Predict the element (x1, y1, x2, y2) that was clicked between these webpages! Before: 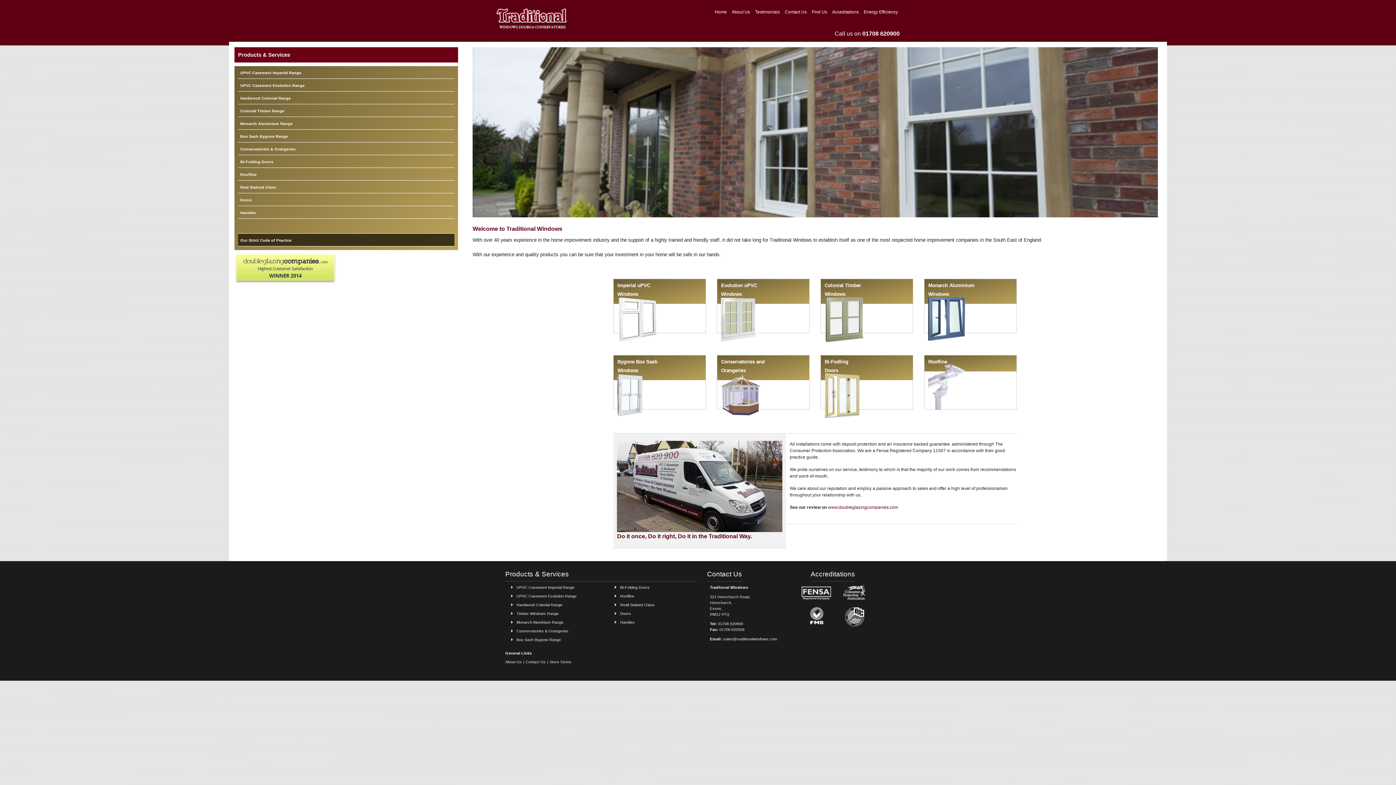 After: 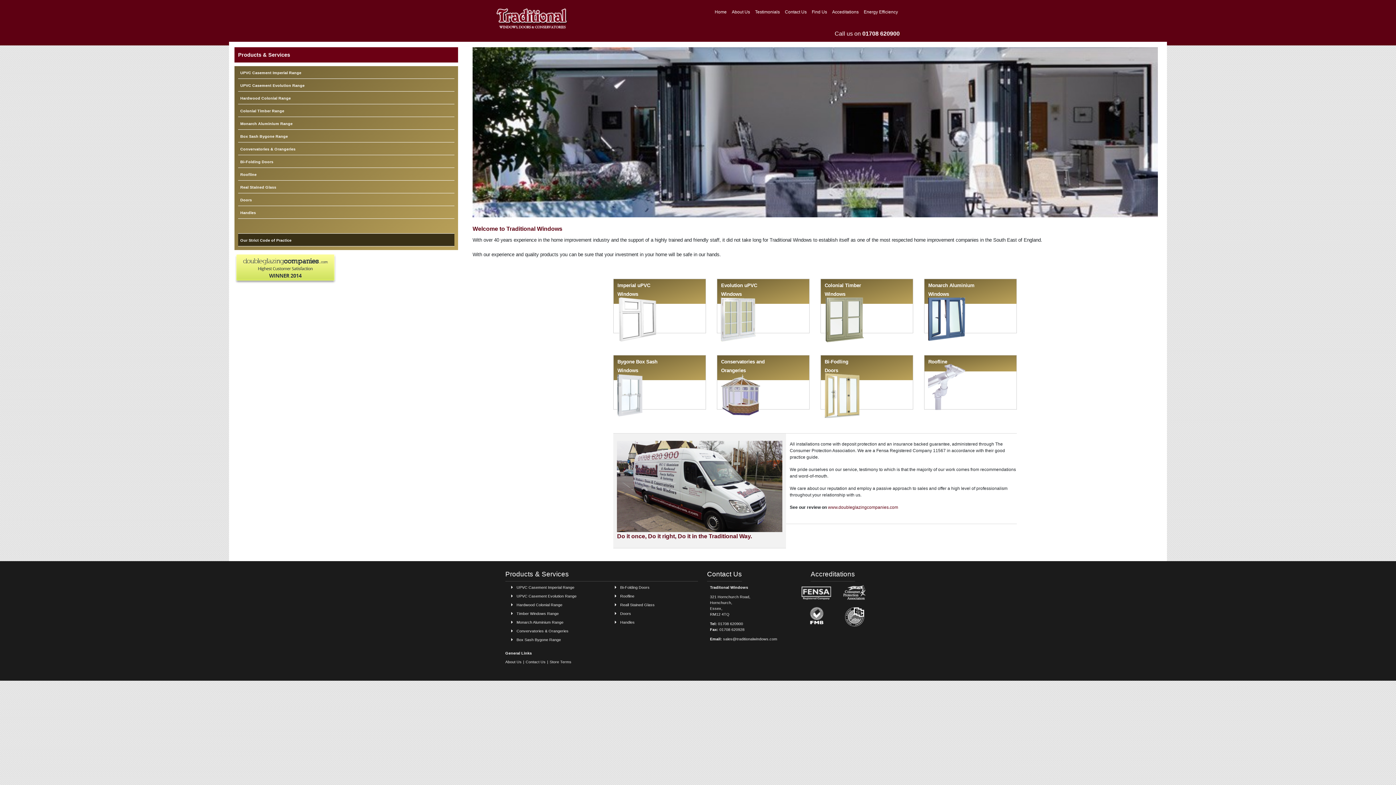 Action: label: Home bbox: (714, 9, 726, 14)